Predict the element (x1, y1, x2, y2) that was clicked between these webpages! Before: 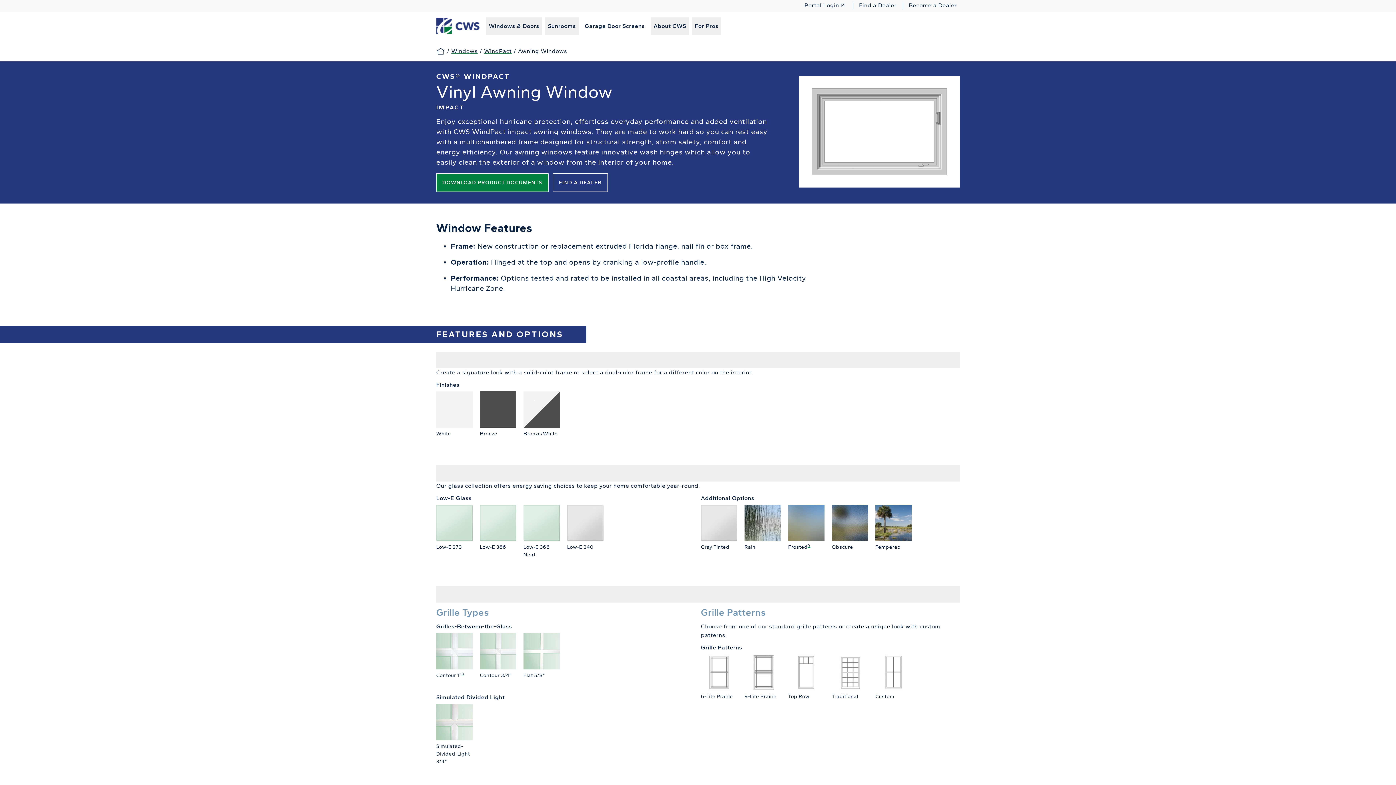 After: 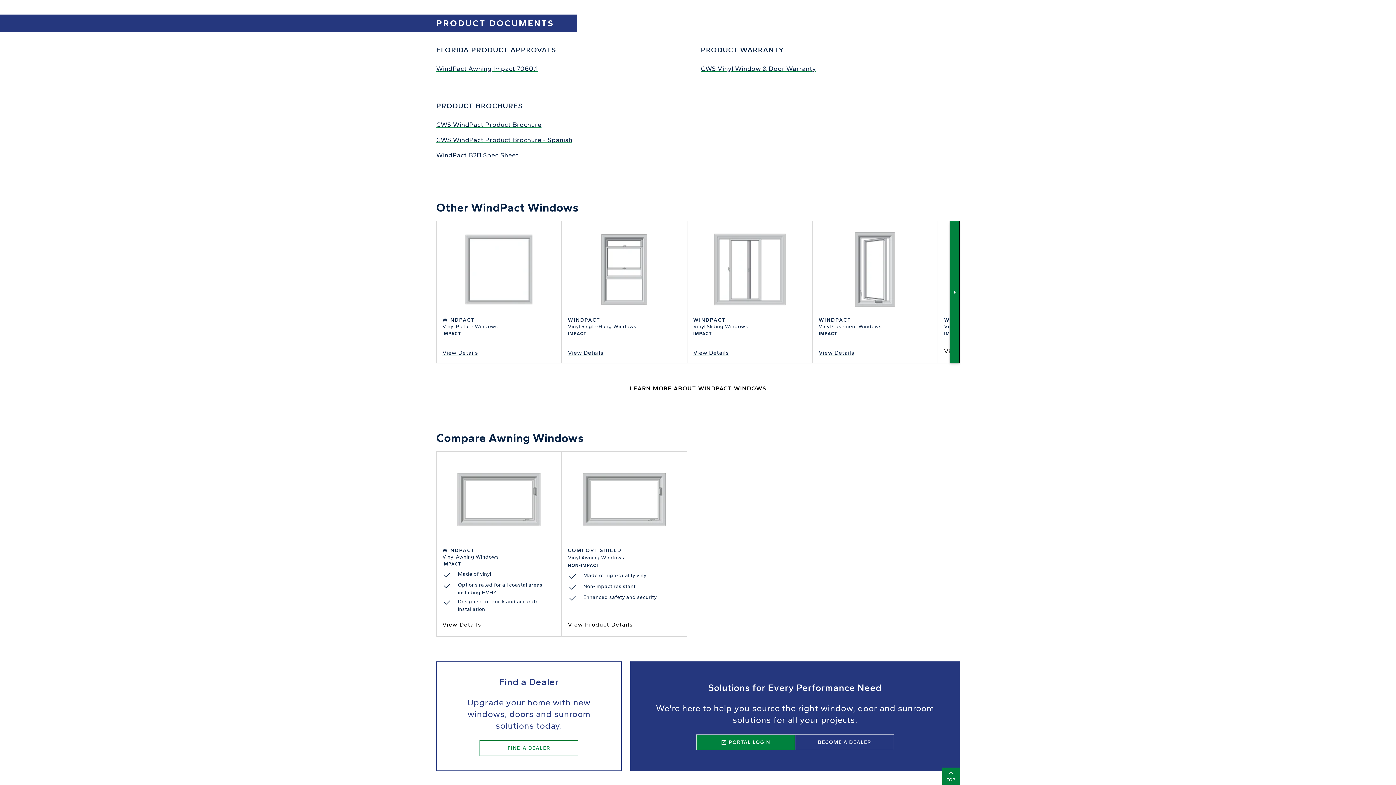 Action: bbox: (436, 173, 548, 192) label: DOWNLOAD PRODUCT DOCUMENTS